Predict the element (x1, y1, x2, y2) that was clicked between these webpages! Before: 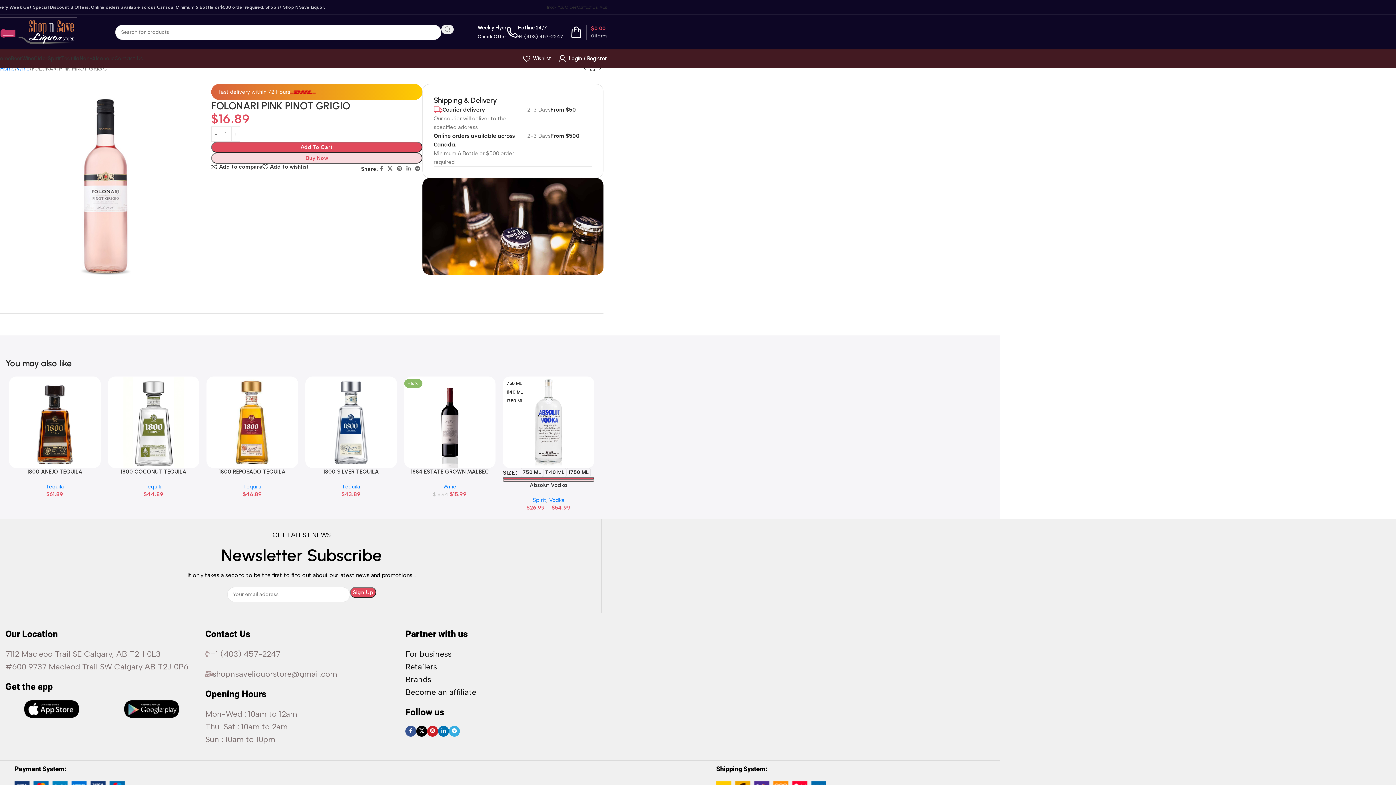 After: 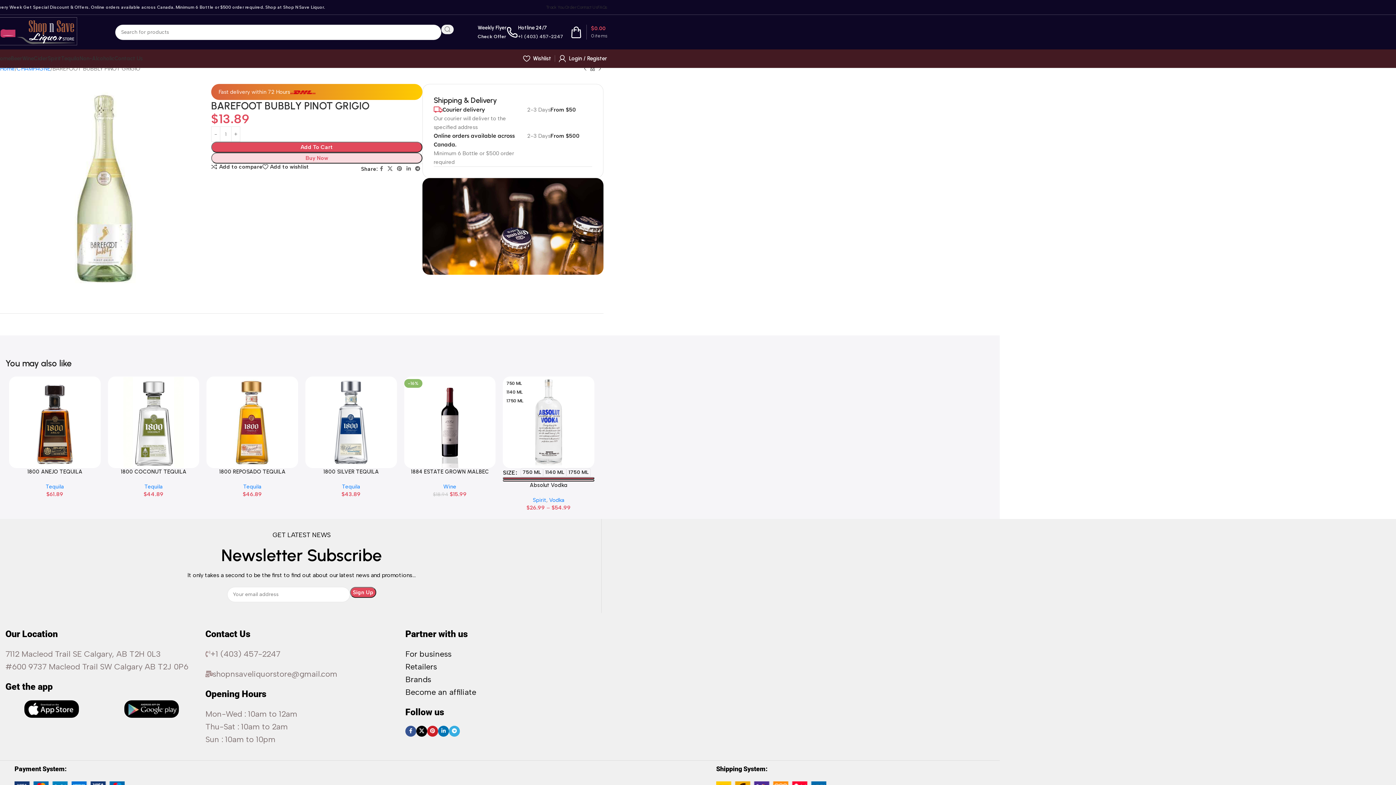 Action: bbox: (581, 65, 589, 72) label: Previous product